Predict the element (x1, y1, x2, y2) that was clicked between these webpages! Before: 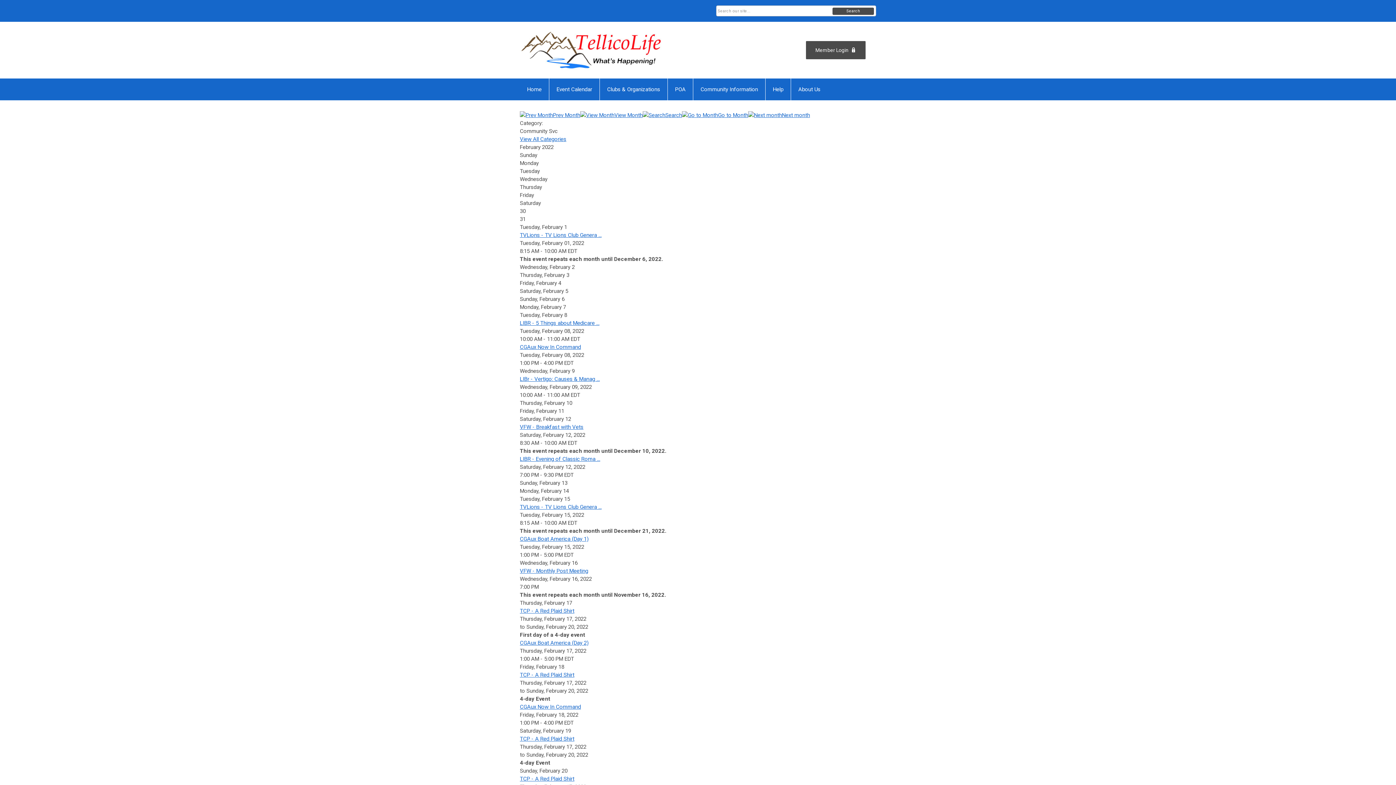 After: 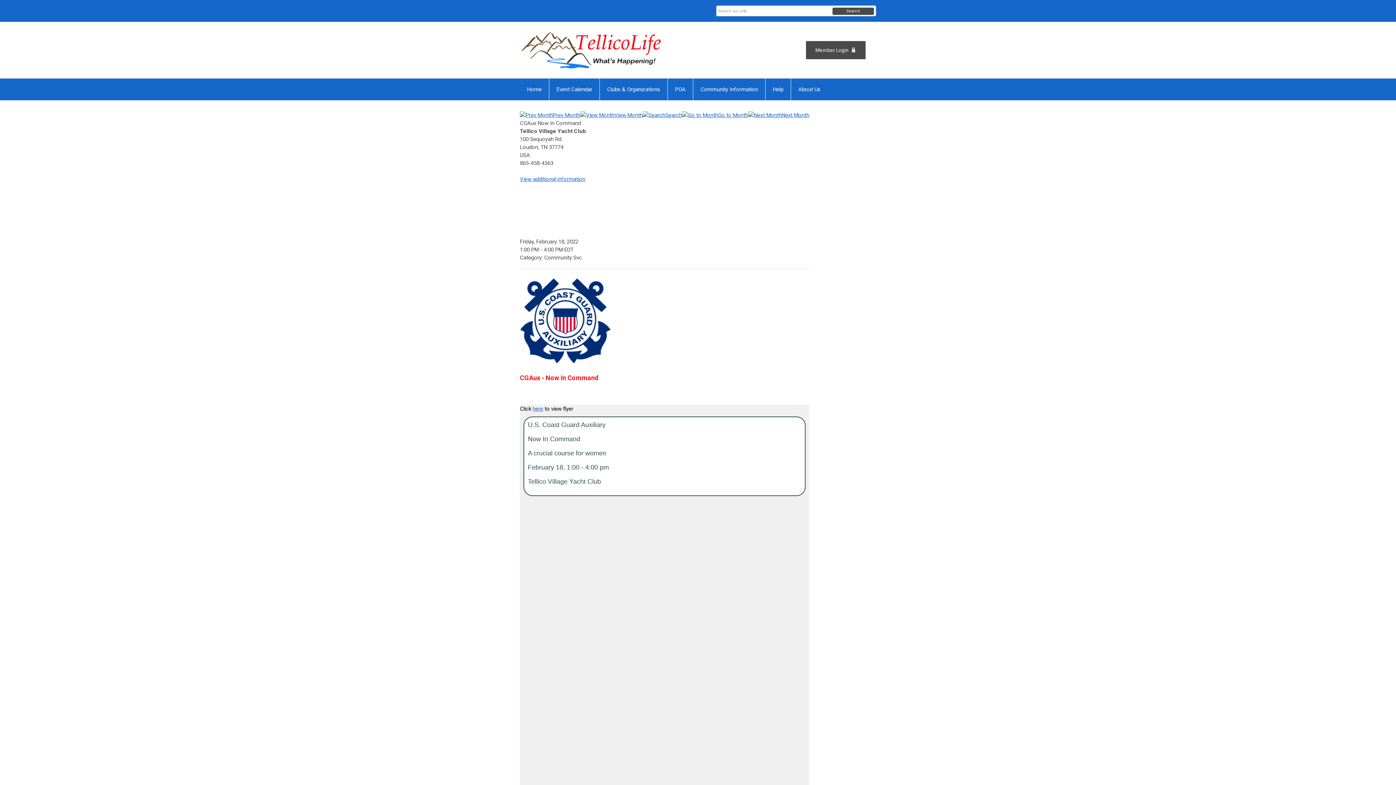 Action: bbox: (520, 704, 581, 710) label: CGAux Now In Command